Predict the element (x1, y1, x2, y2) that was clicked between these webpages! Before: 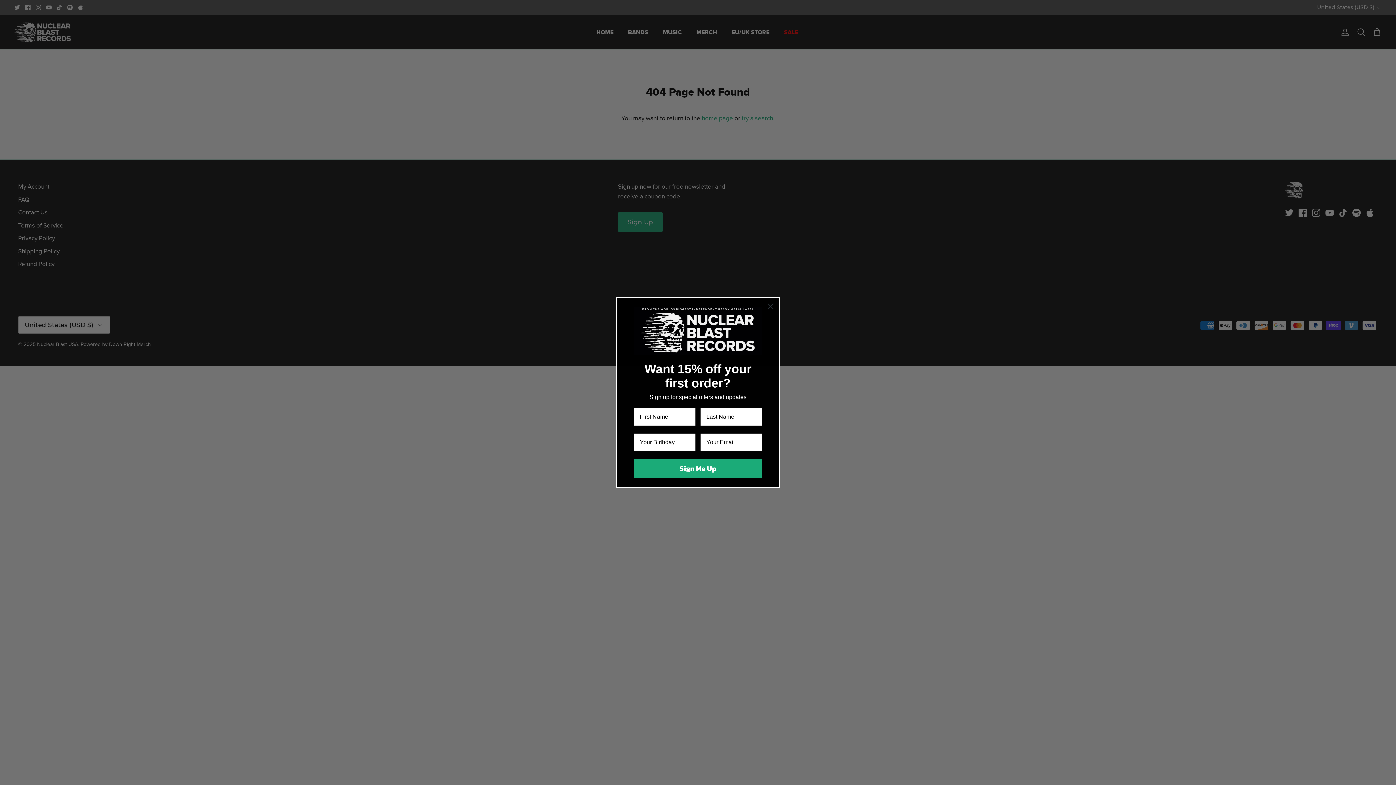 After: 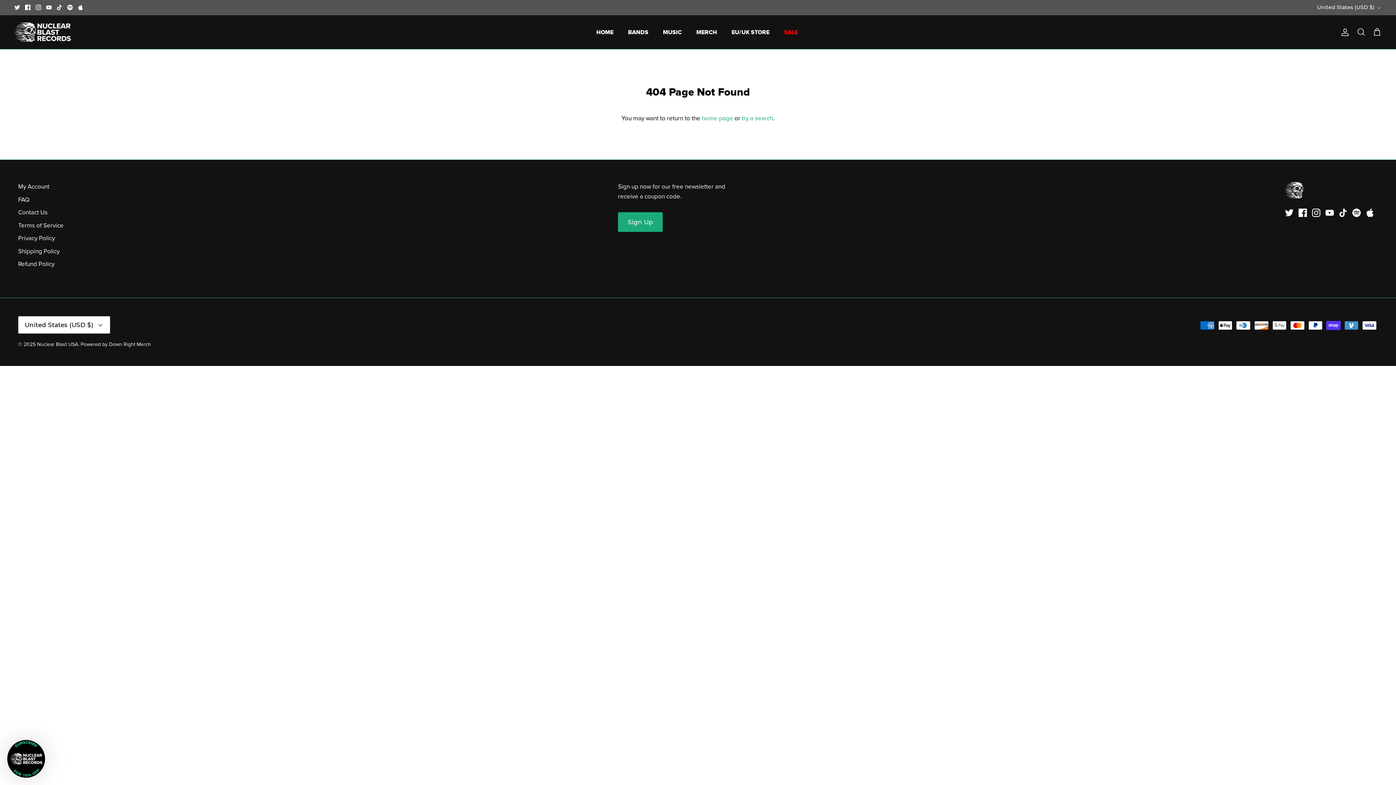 Action: bbox: (764, 300, 777, 312) label: Close dialog